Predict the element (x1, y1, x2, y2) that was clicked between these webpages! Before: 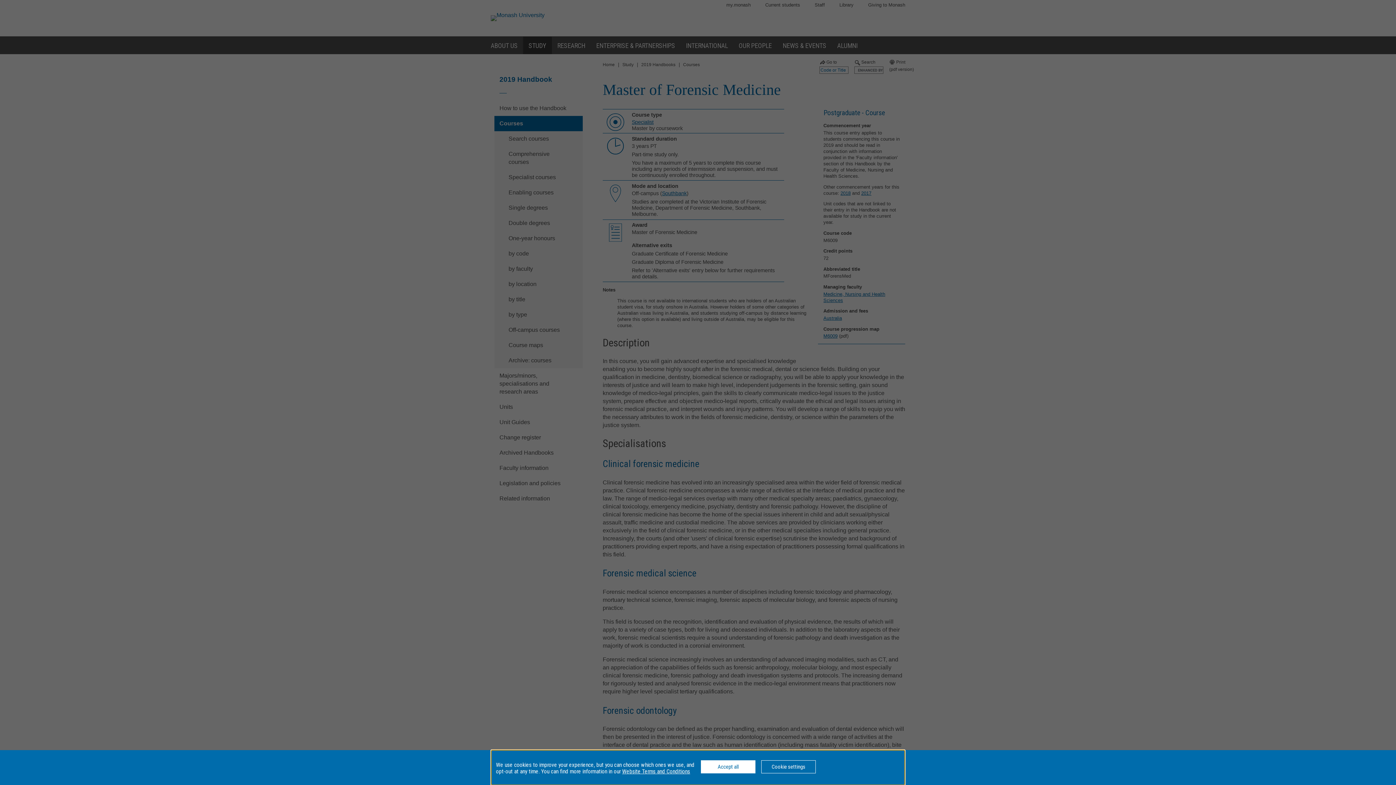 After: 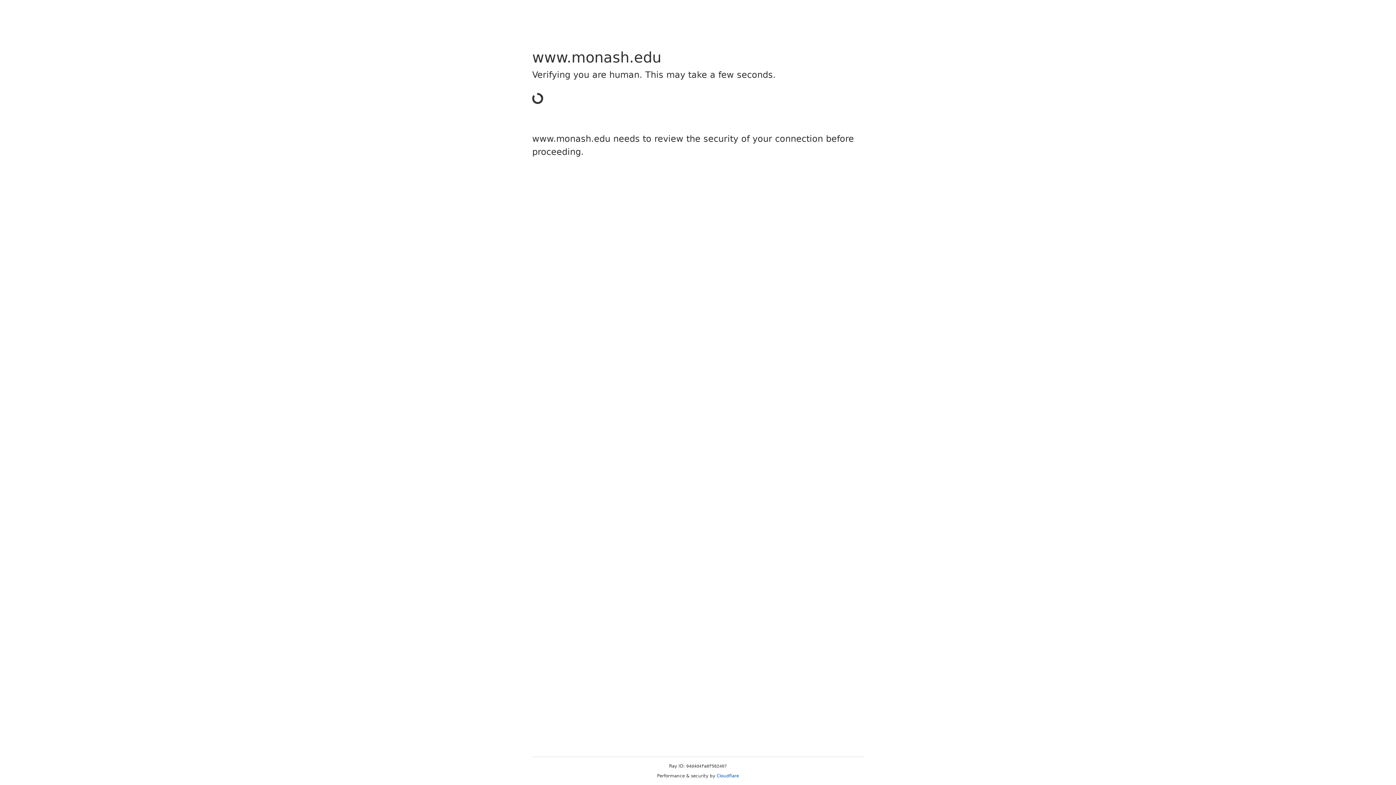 Action: bbox: (622, 768, 690, 775) label: Website Terms and Conditions